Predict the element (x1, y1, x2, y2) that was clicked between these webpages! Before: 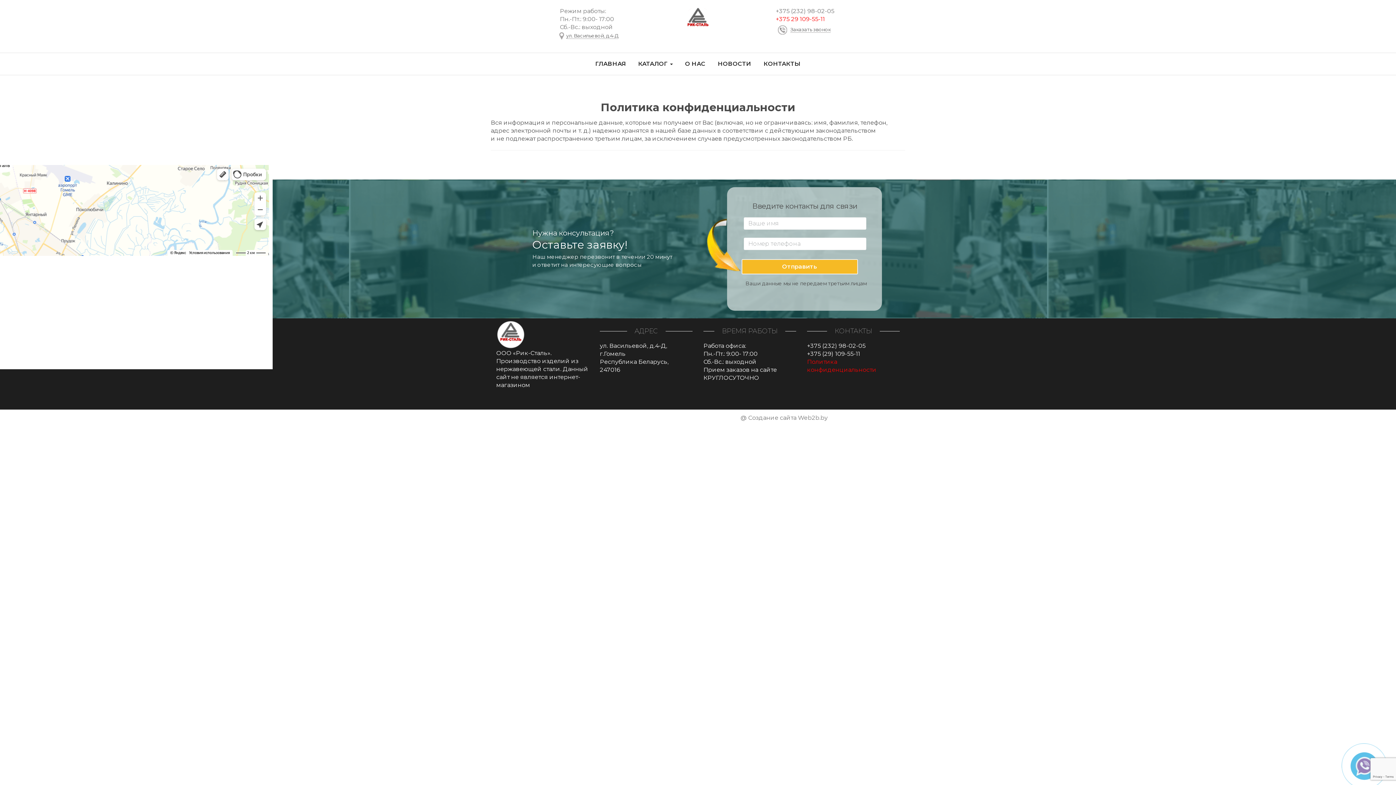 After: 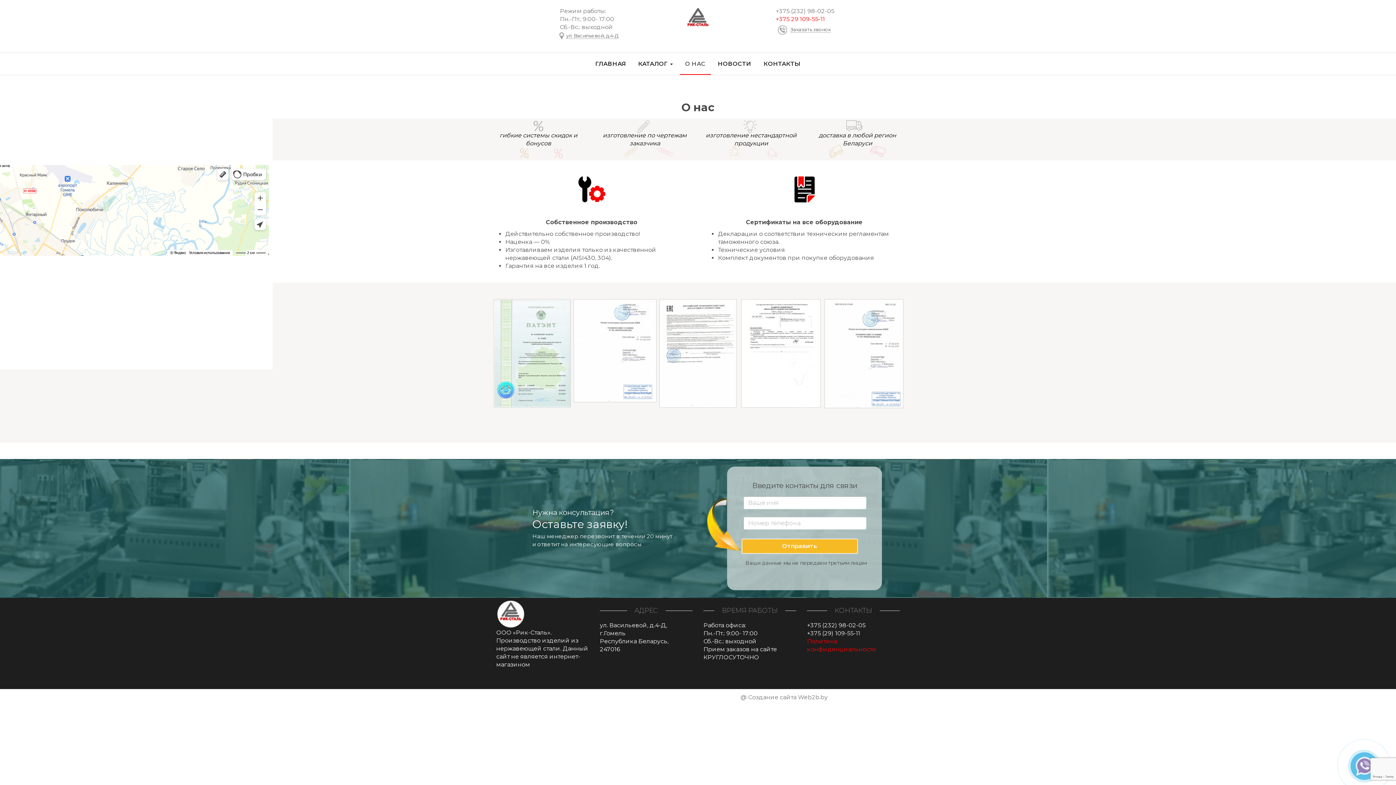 Action: bbox: (679, 53, 711, 74) label: О НАС